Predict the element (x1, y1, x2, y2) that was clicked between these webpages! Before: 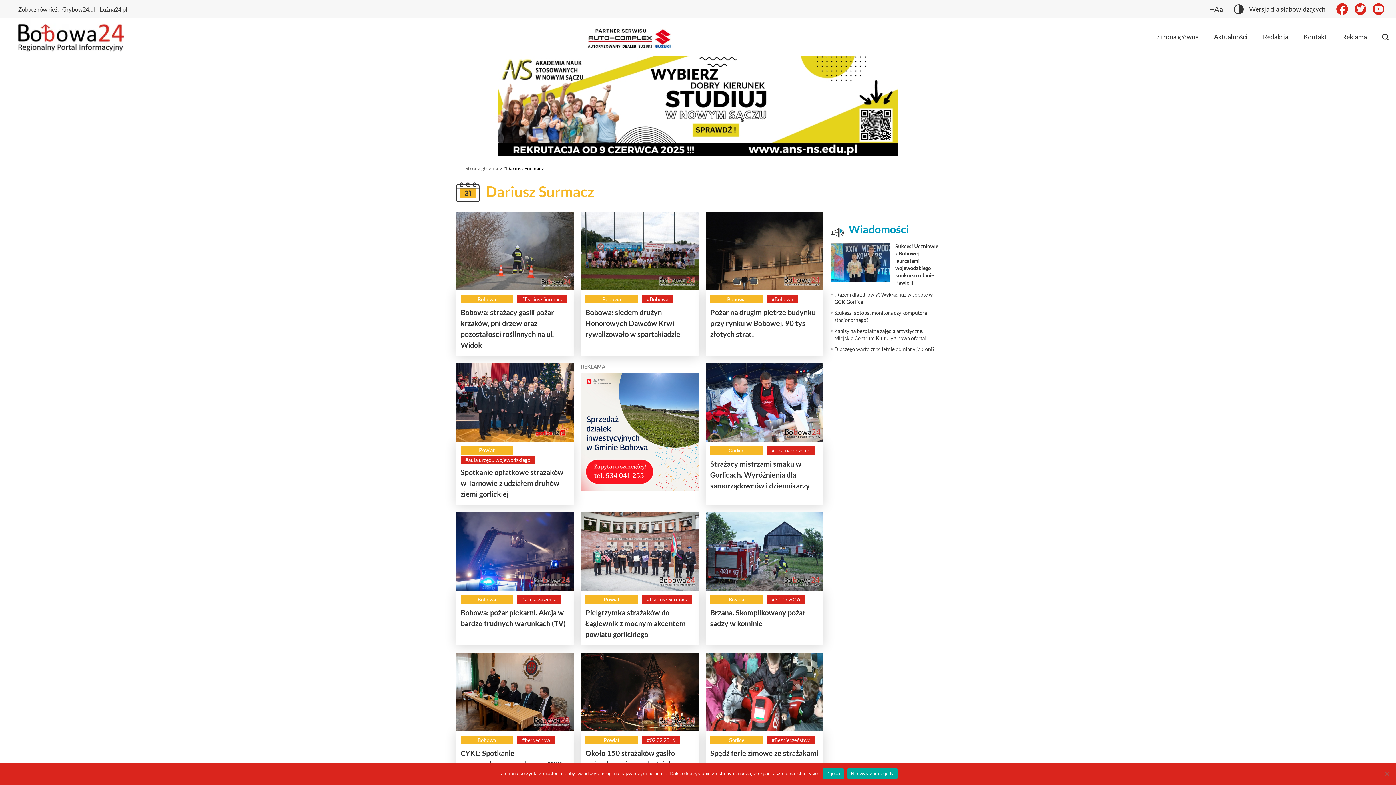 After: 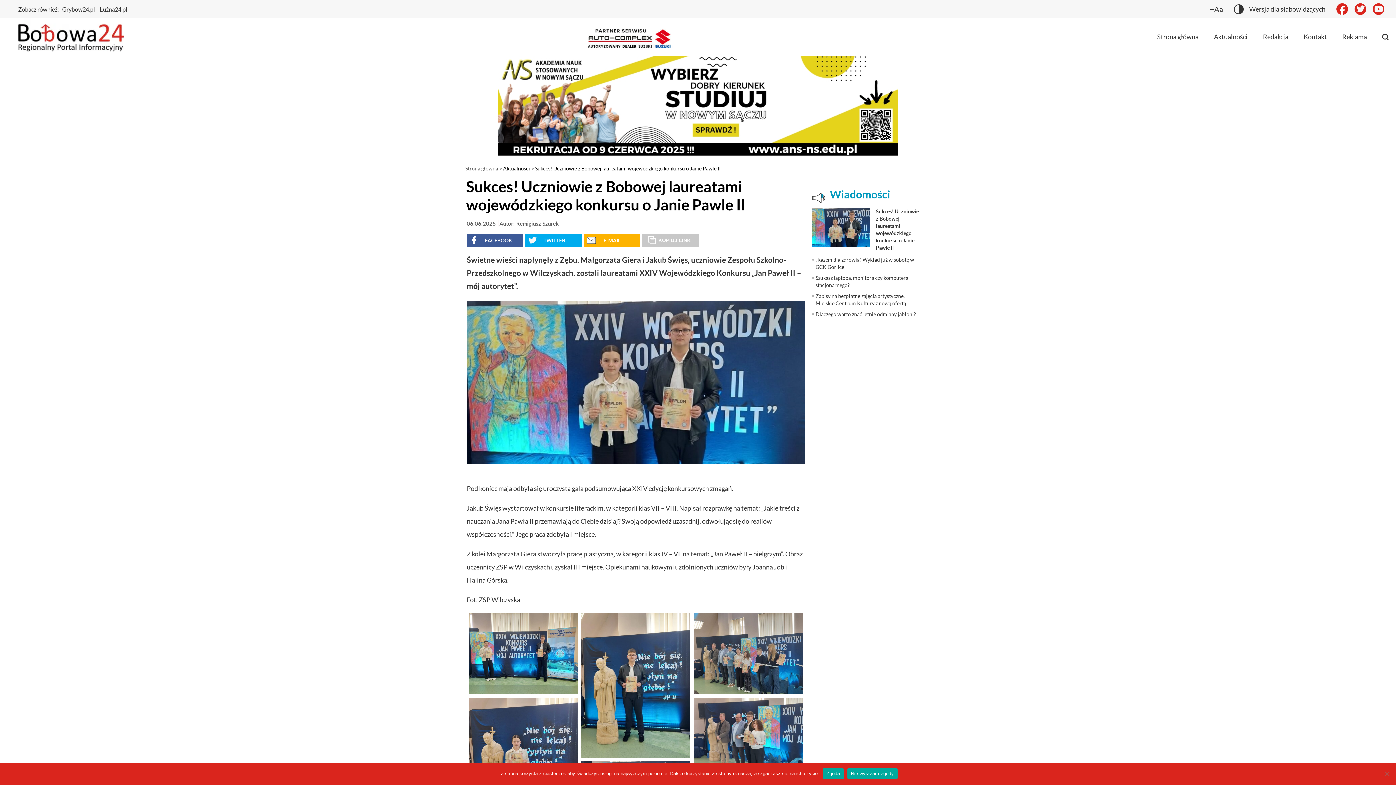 Action: label: Sukces! Uczniowie z Bobowej laureatami wojewódzkiego konkursu o Janie Pawle II bbox: (830, 242, 940, 286)